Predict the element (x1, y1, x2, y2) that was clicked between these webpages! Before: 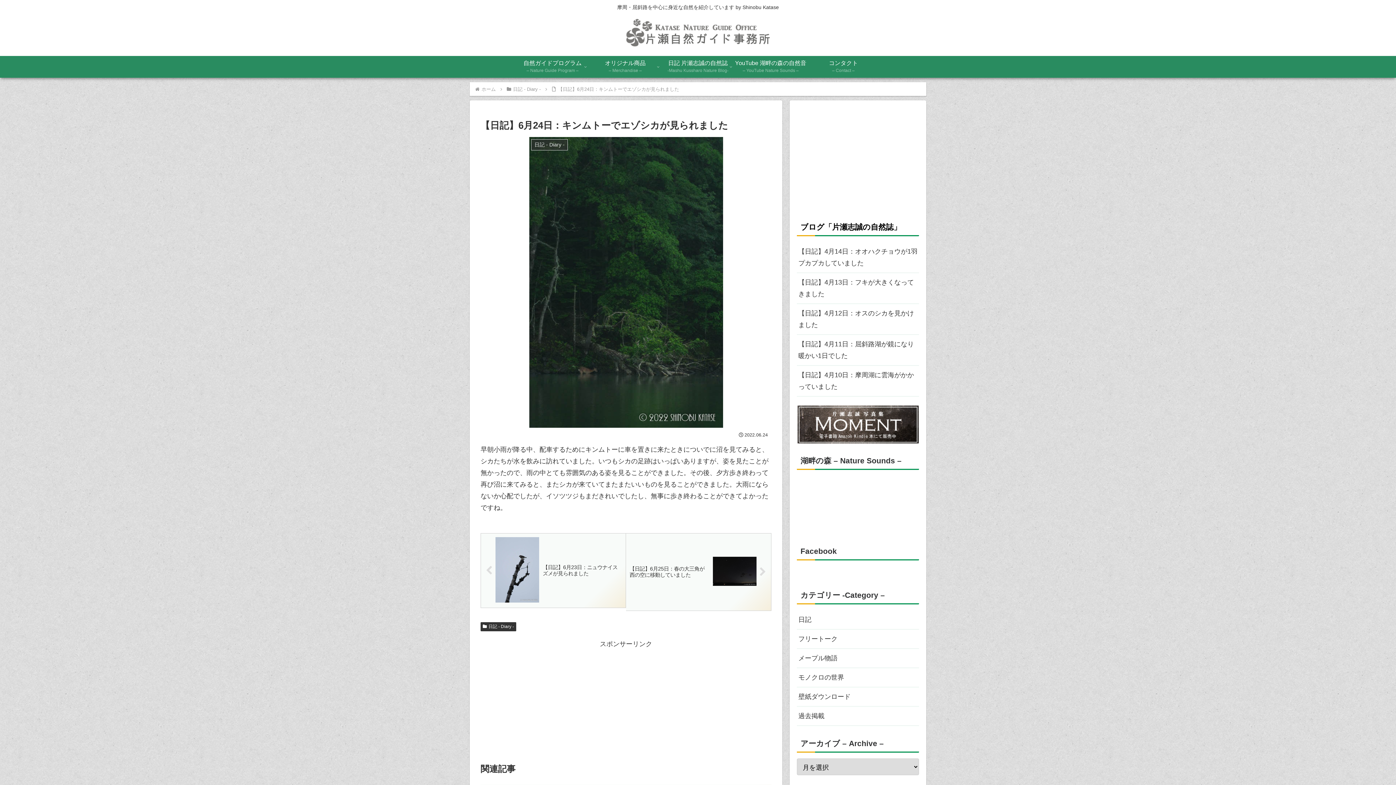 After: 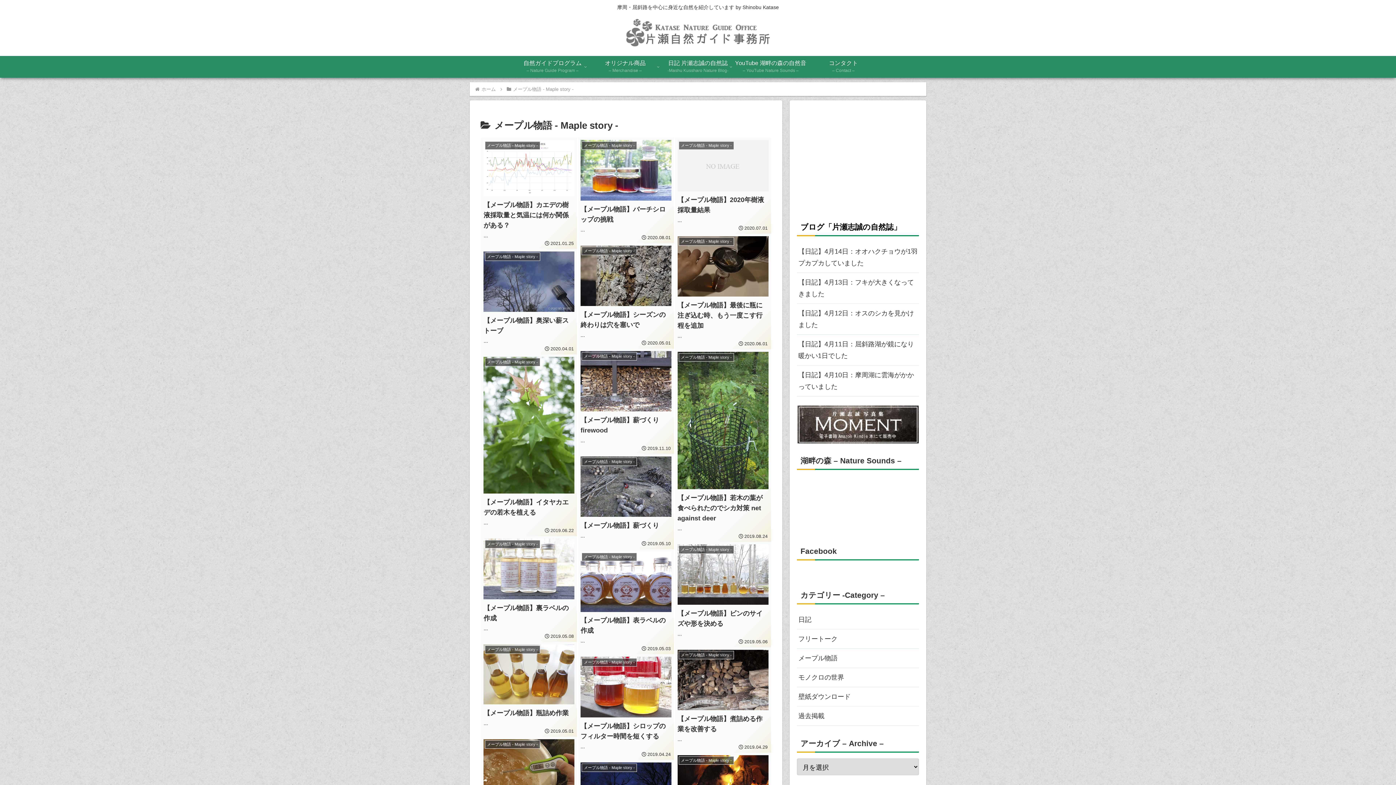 Action: label: メープル物語 bbox: (797, 649, 919, 668)